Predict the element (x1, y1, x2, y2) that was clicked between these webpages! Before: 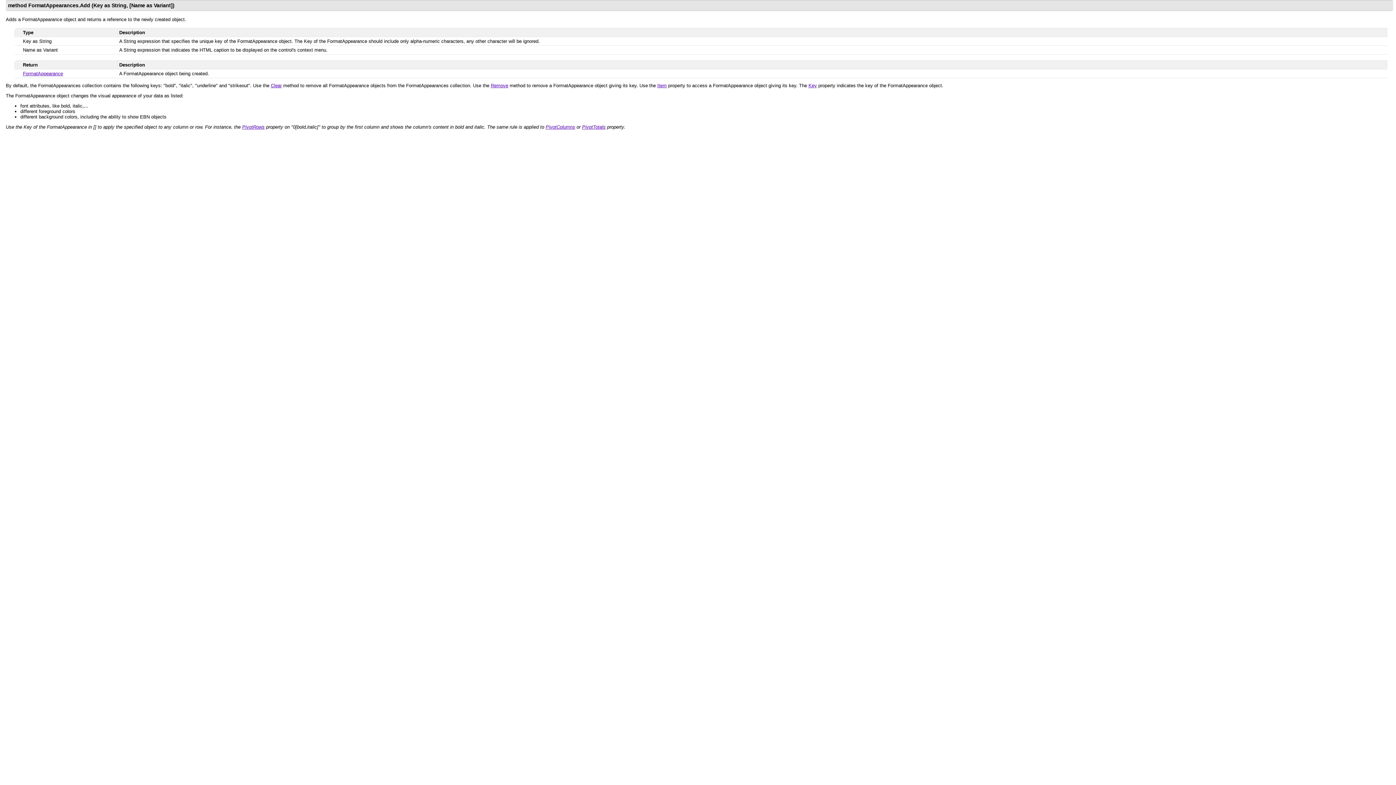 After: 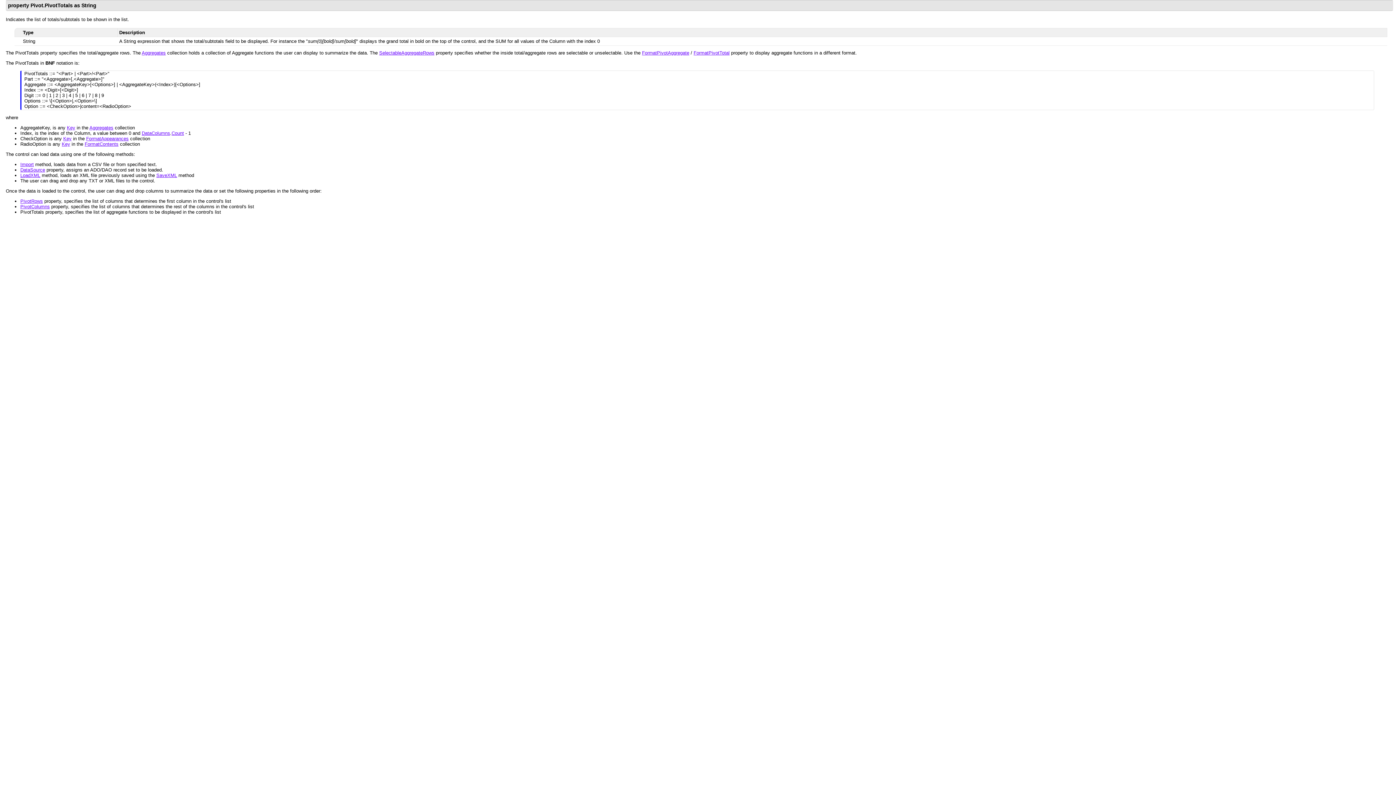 Action: bbox: (582, 124, 605, 129) label: PivotTotals